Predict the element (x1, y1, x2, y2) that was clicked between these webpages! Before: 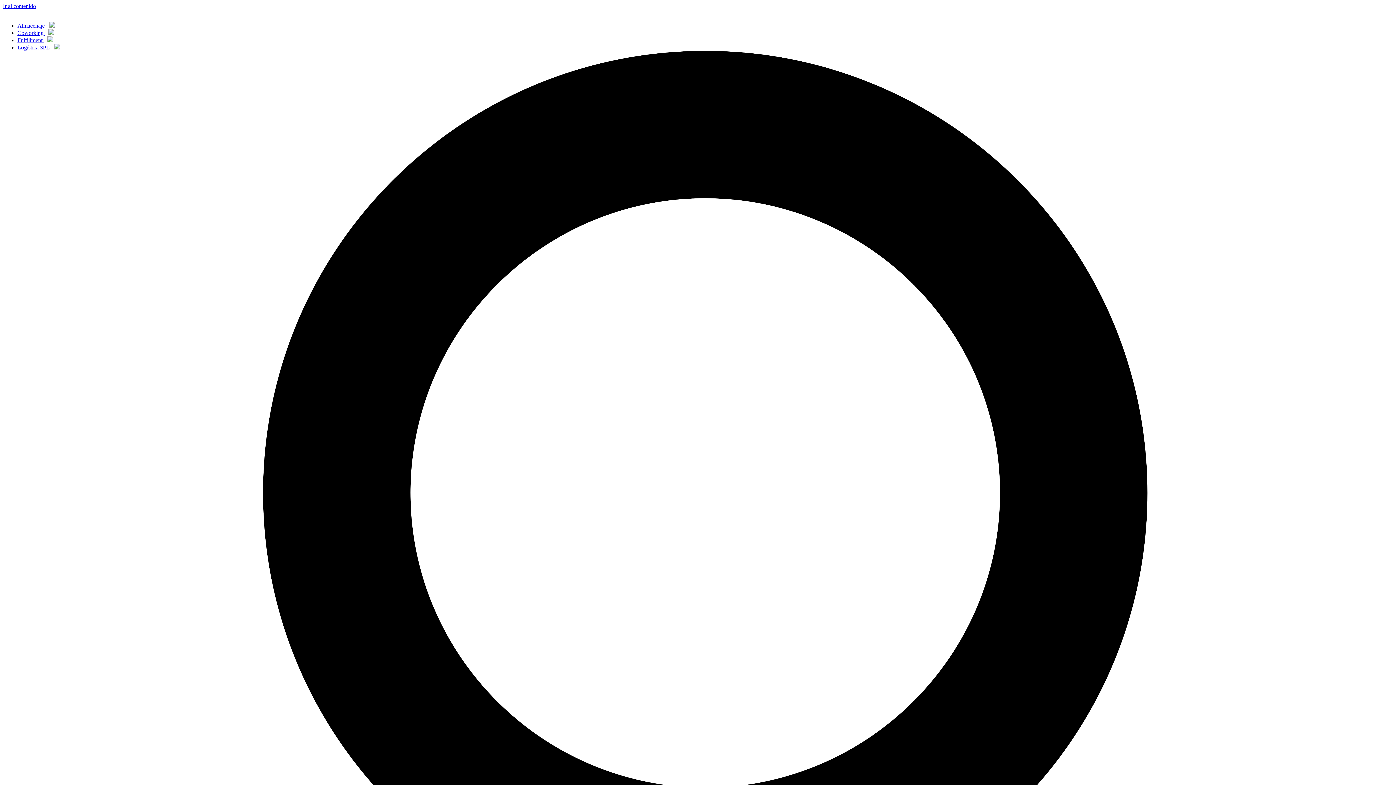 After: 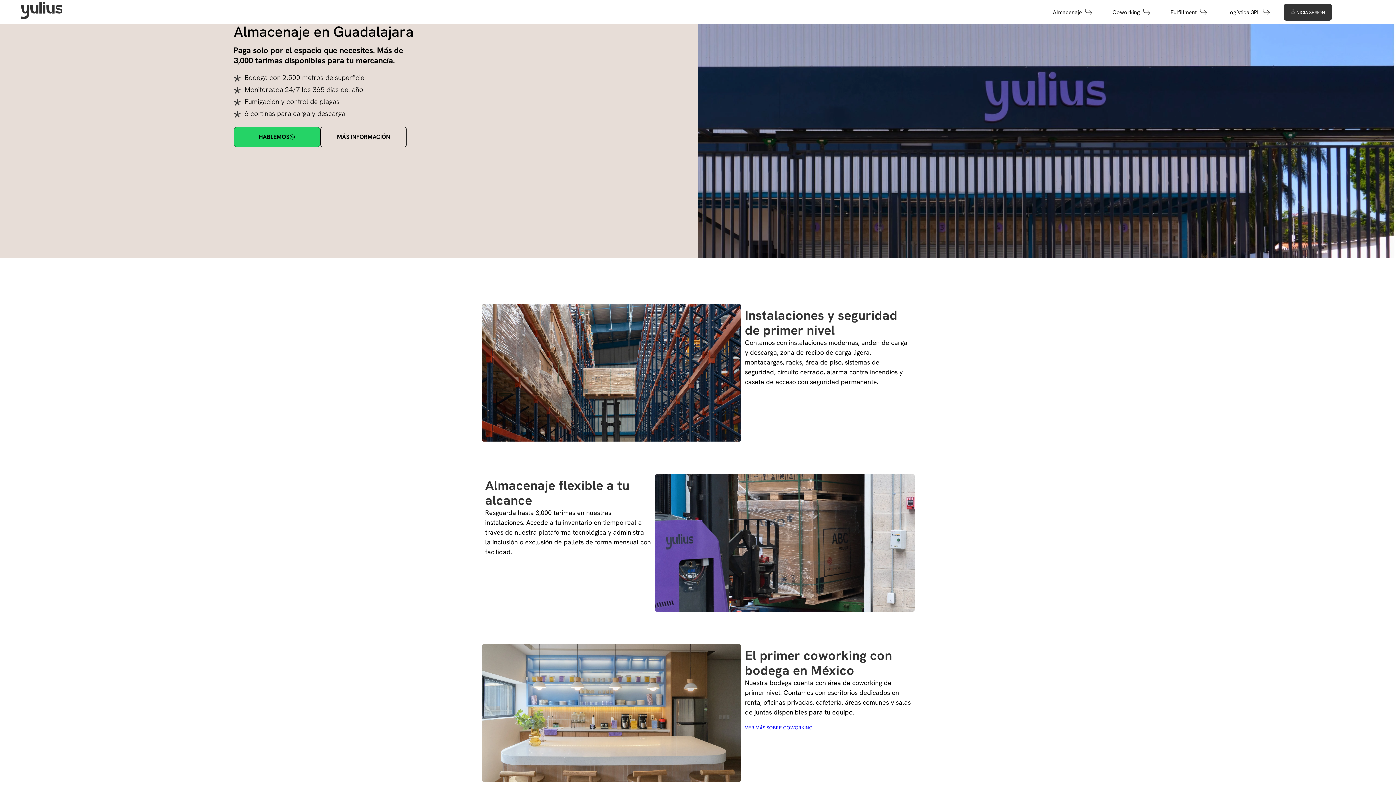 Action: bbox: (17, 22, 55, 28) label: Almacenaje 